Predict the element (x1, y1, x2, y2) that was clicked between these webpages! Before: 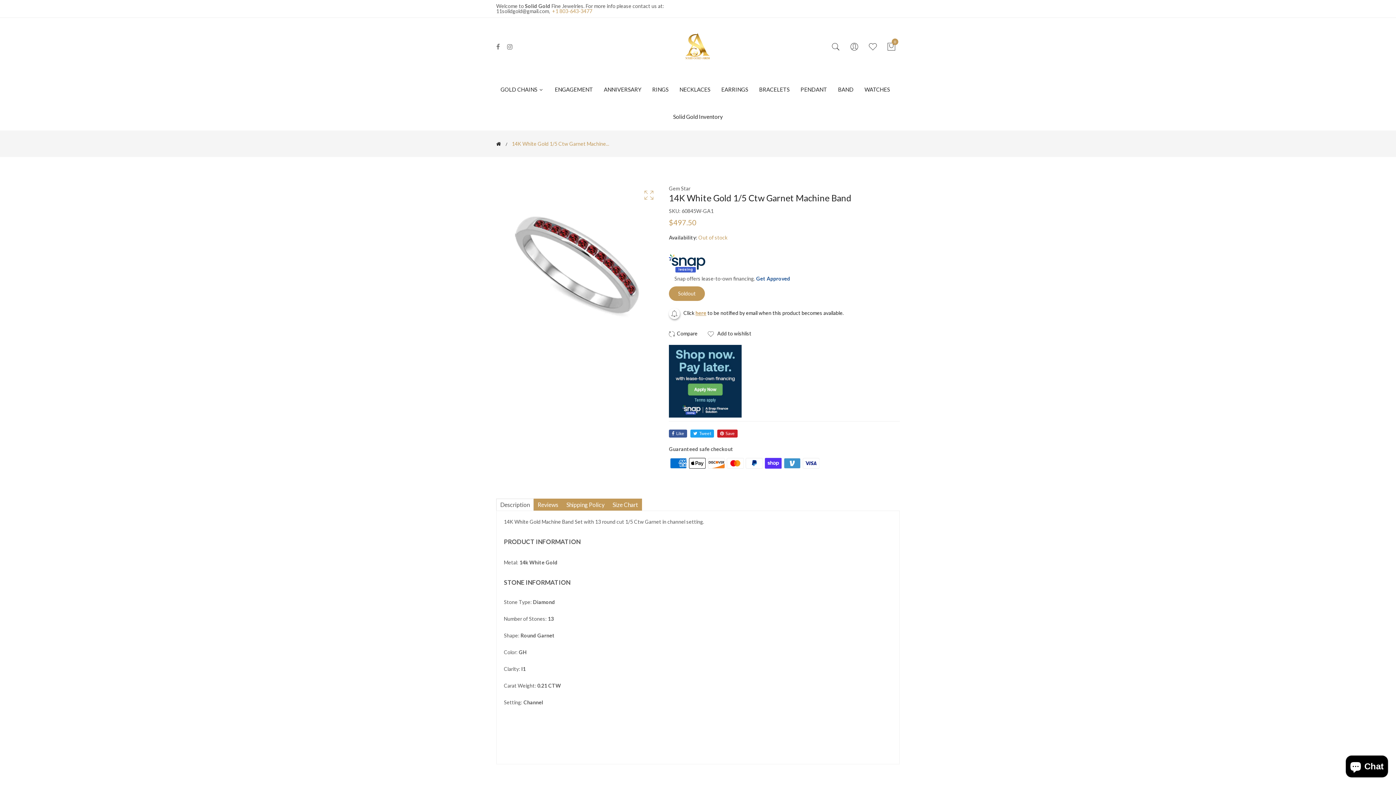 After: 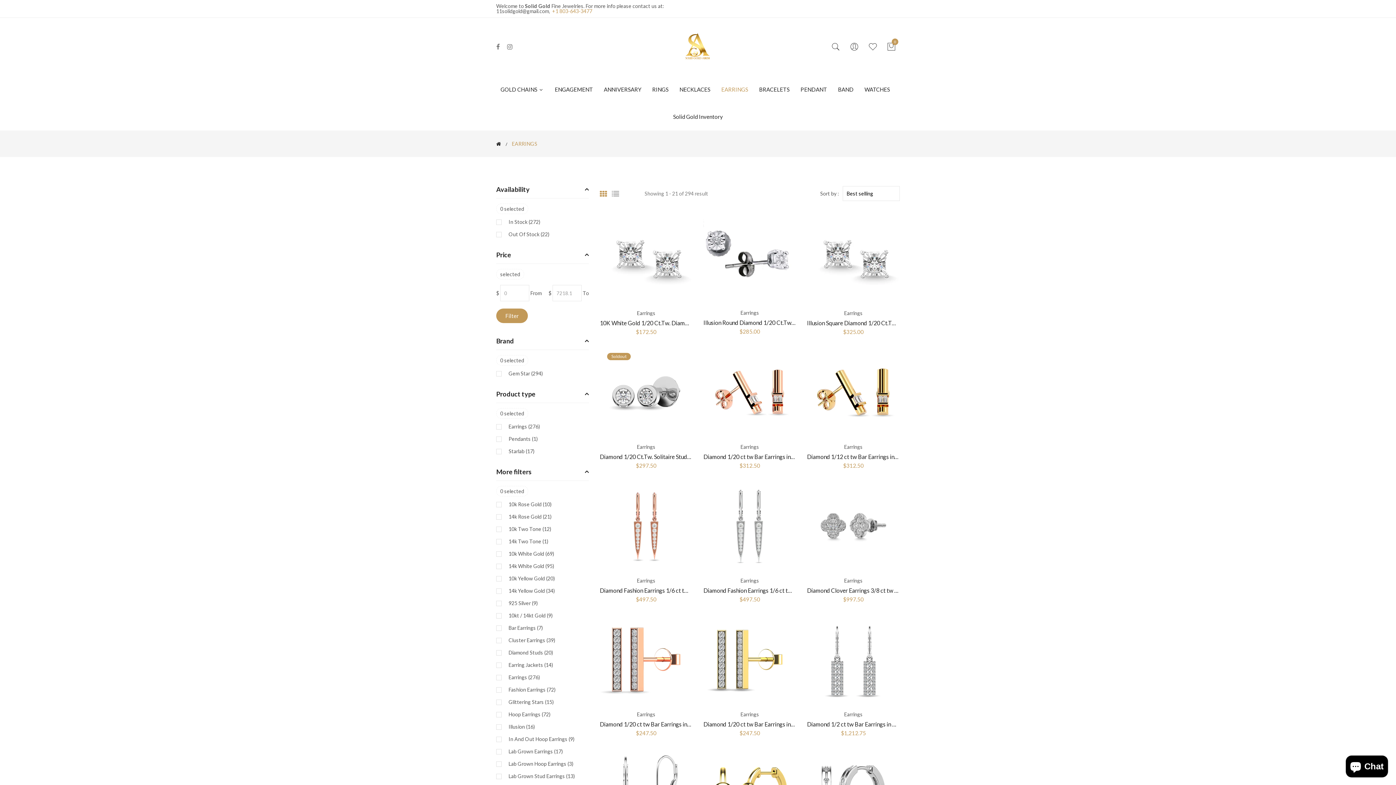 Action: bbox: (716, 76, 753, 103) label: EARRINGS